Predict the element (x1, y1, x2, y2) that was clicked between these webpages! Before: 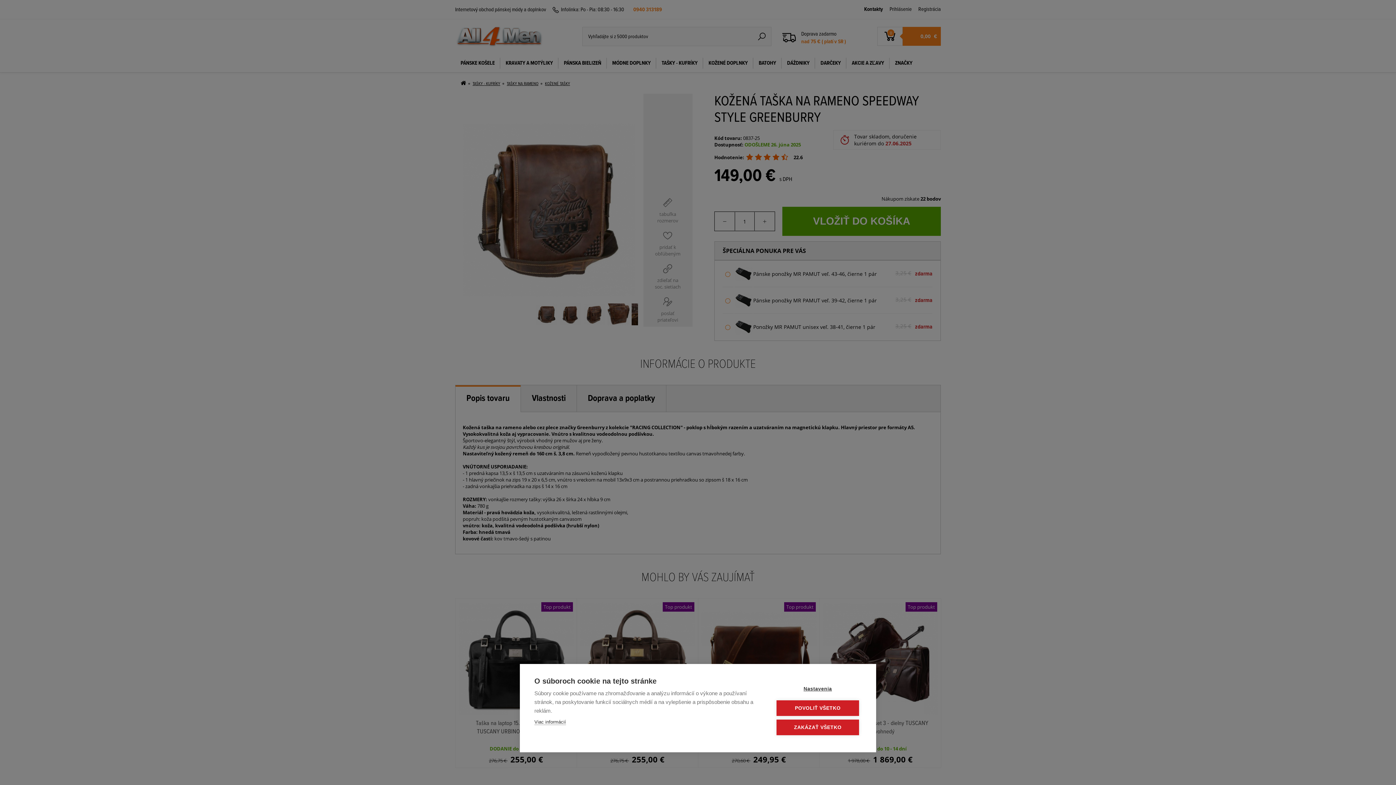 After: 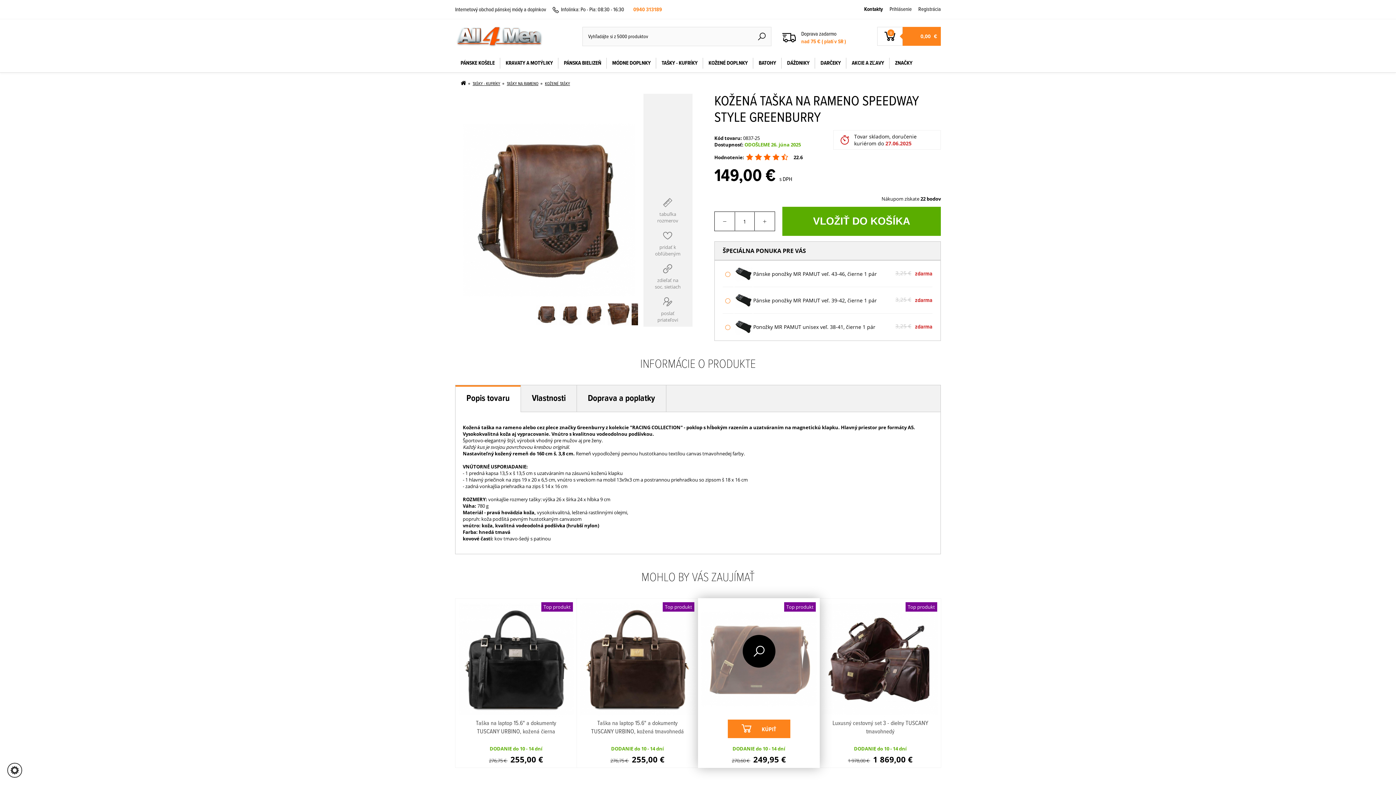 Action: label: ZAKÁZAŤ VŠETKO bbox: (776, 720, 859, 735)